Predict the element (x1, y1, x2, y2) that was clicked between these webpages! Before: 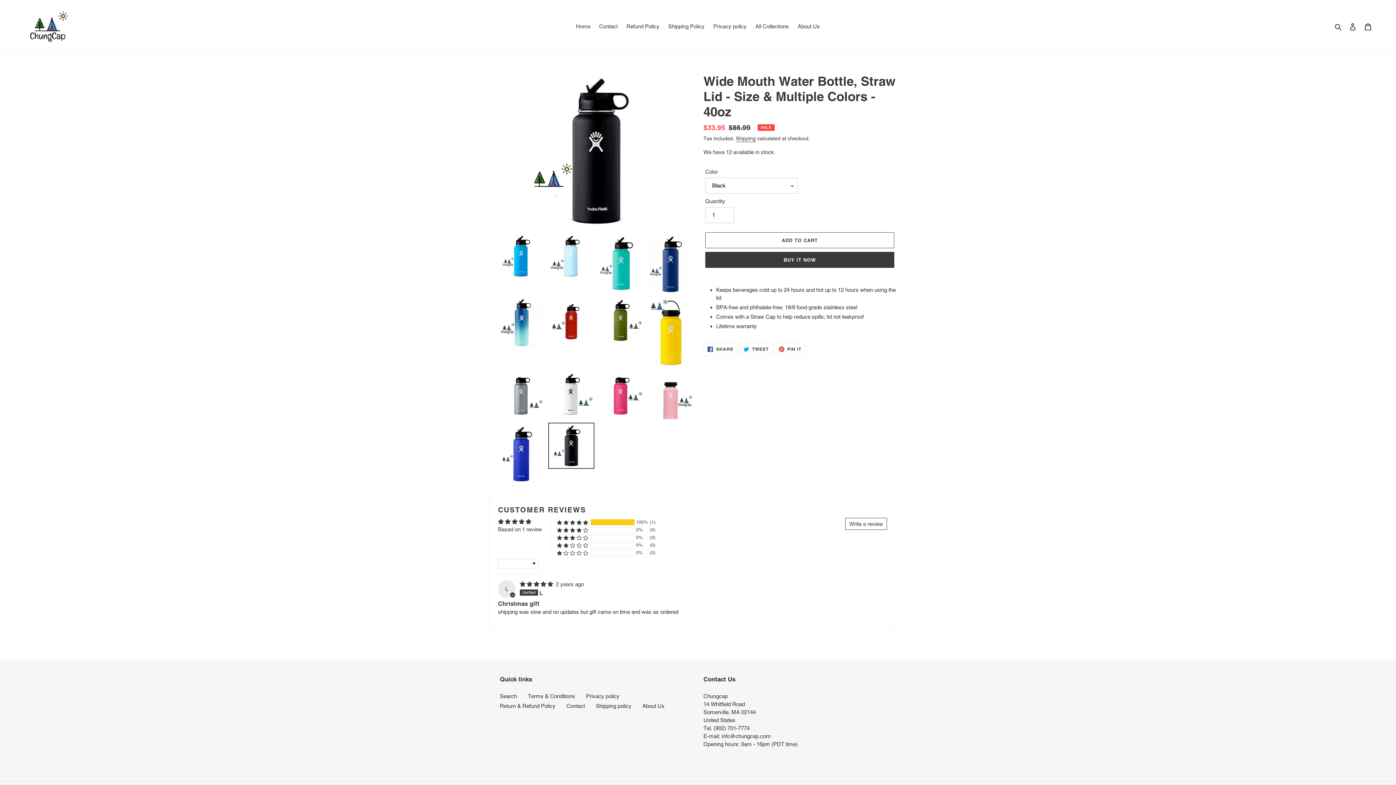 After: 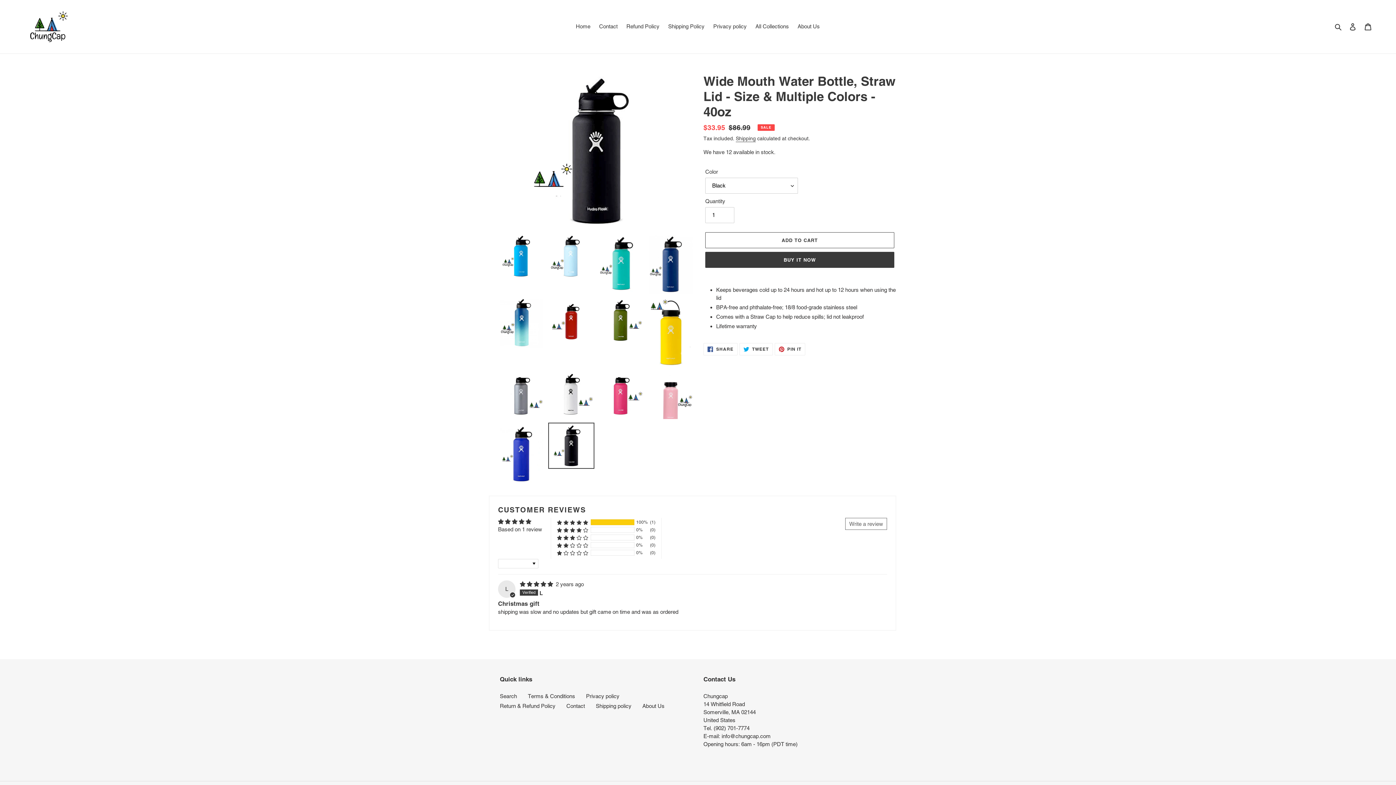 Action: bbox: (845, 518, 887, 530) label: Write a review